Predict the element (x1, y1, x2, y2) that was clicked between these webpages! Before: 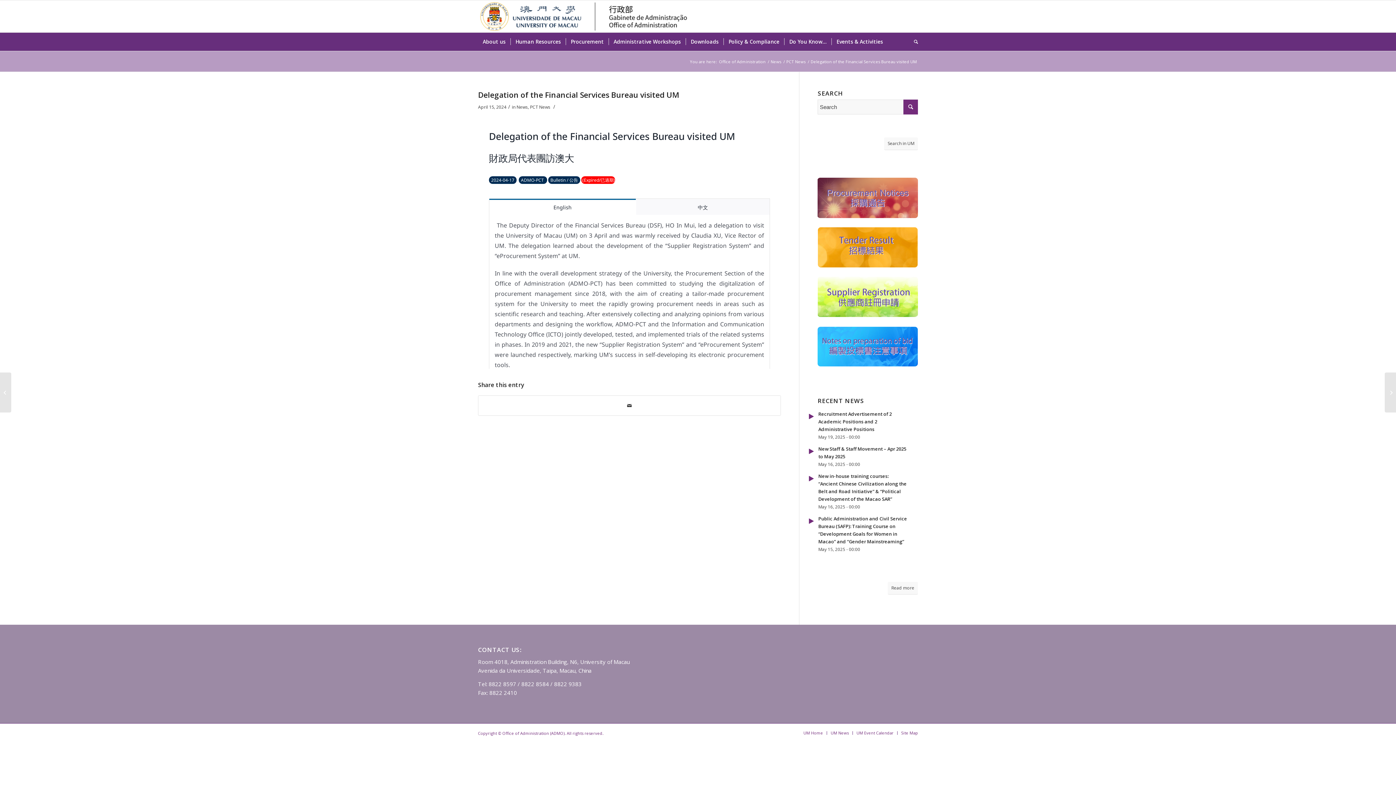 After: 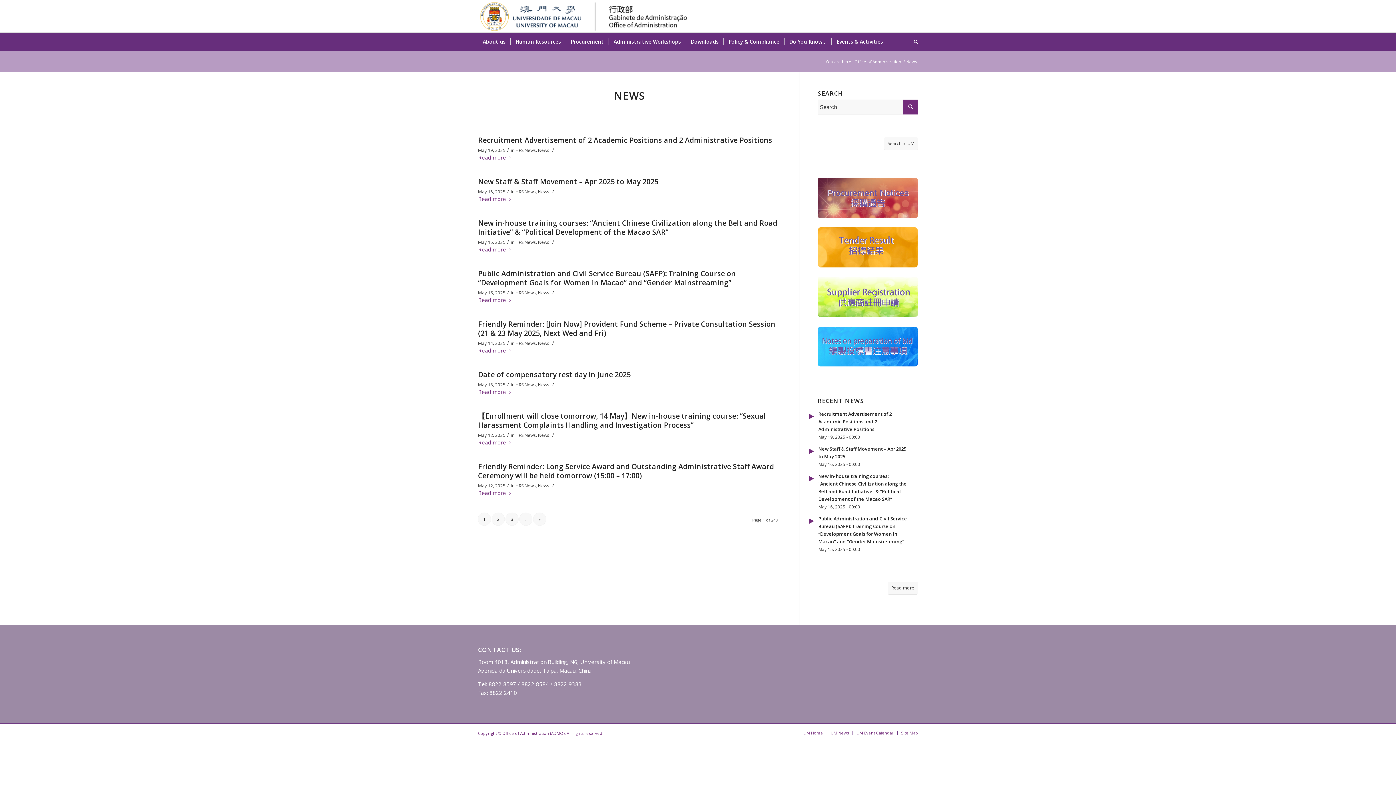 Action: bbox: (888, 582, 918, 594) label: Read more